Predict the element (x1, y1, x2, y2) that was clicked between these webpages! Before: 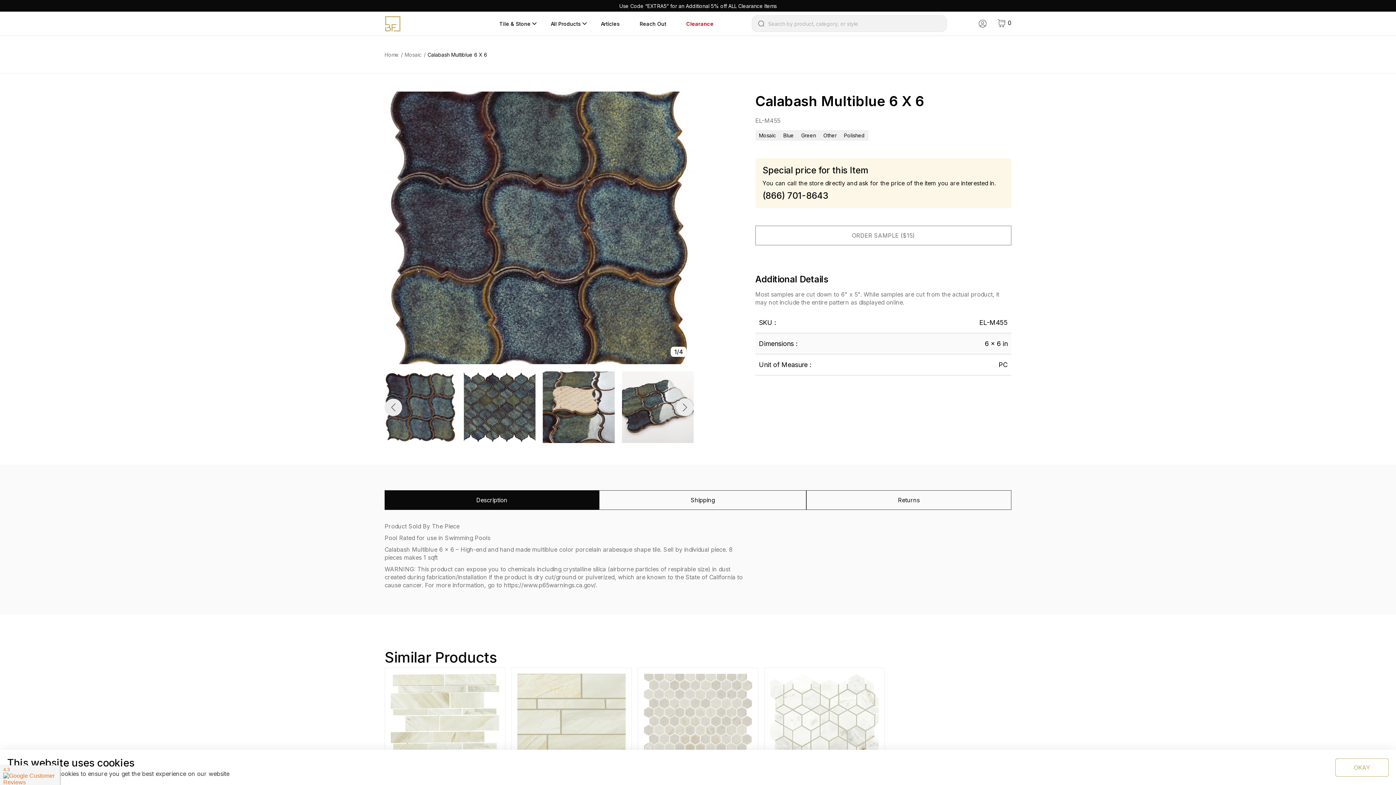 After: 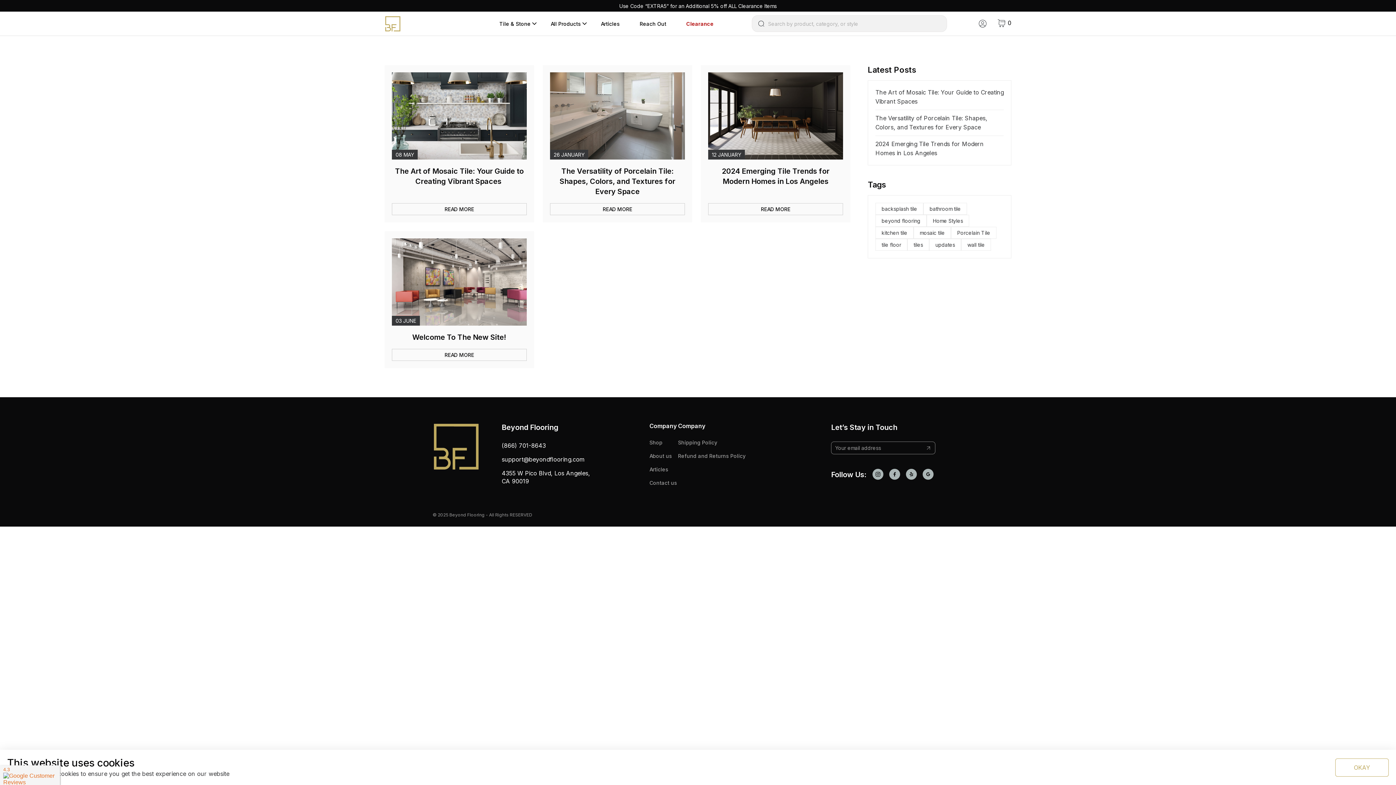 Action: label: Articles bbox: (593, 20, 627, 27)